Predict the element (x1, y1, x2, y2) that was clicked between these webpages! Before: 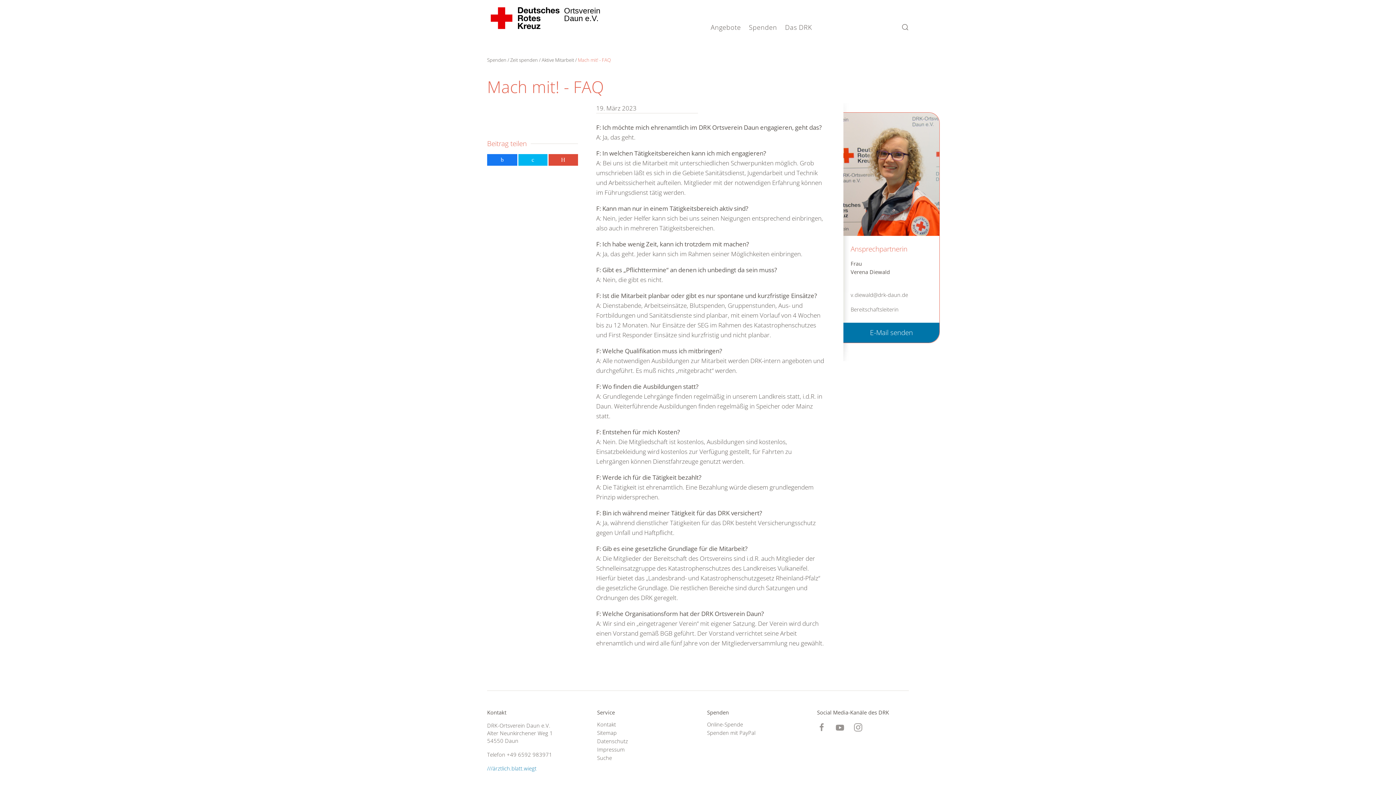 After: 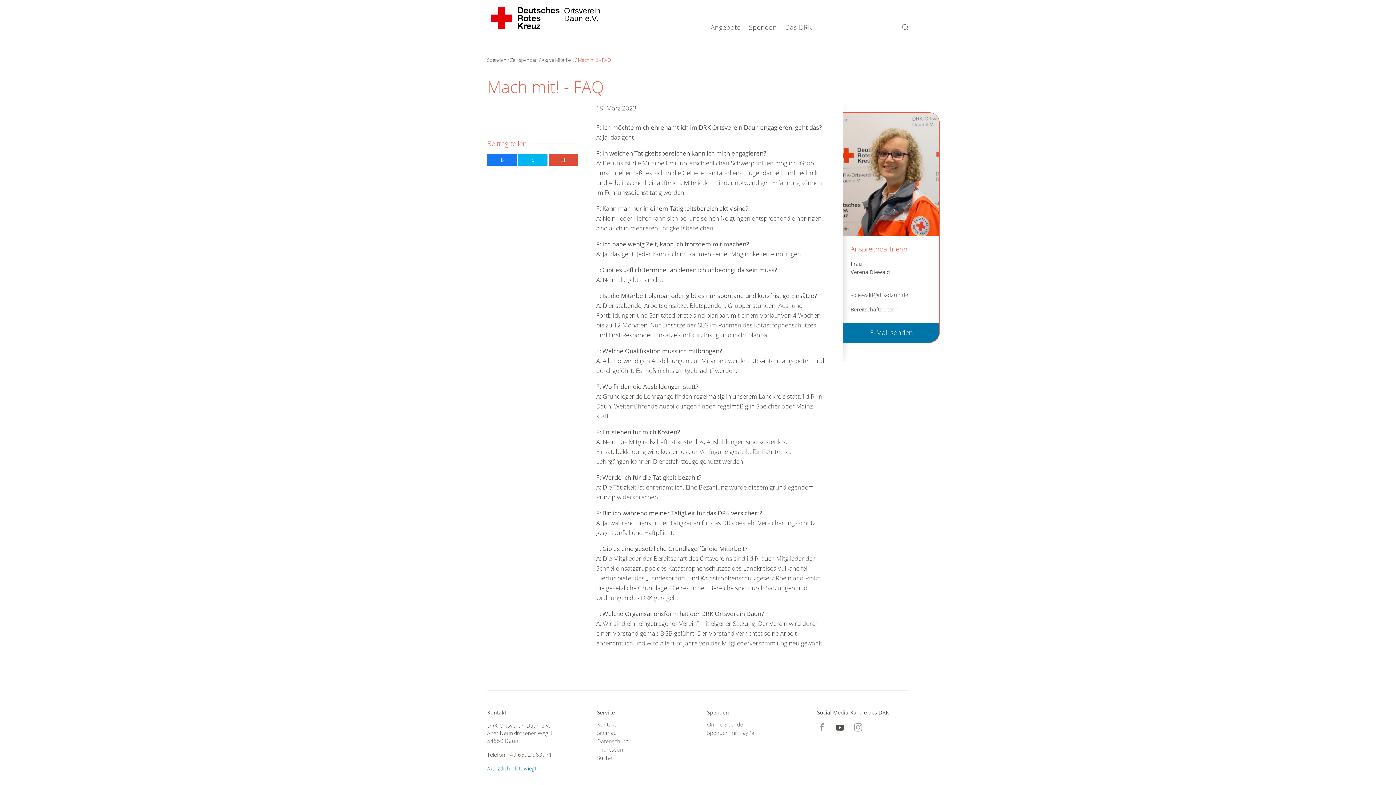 Action: bbox: (835, 722, 844, 731)